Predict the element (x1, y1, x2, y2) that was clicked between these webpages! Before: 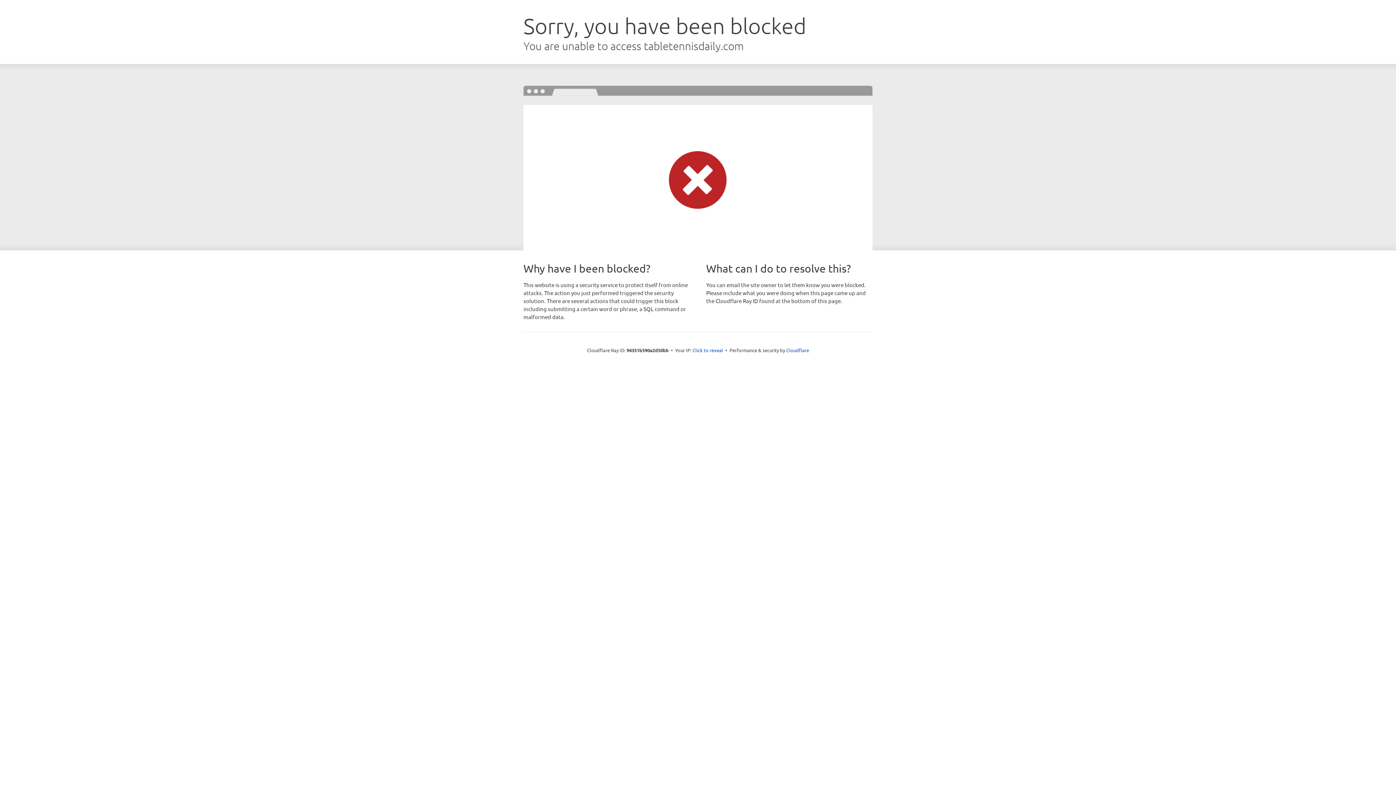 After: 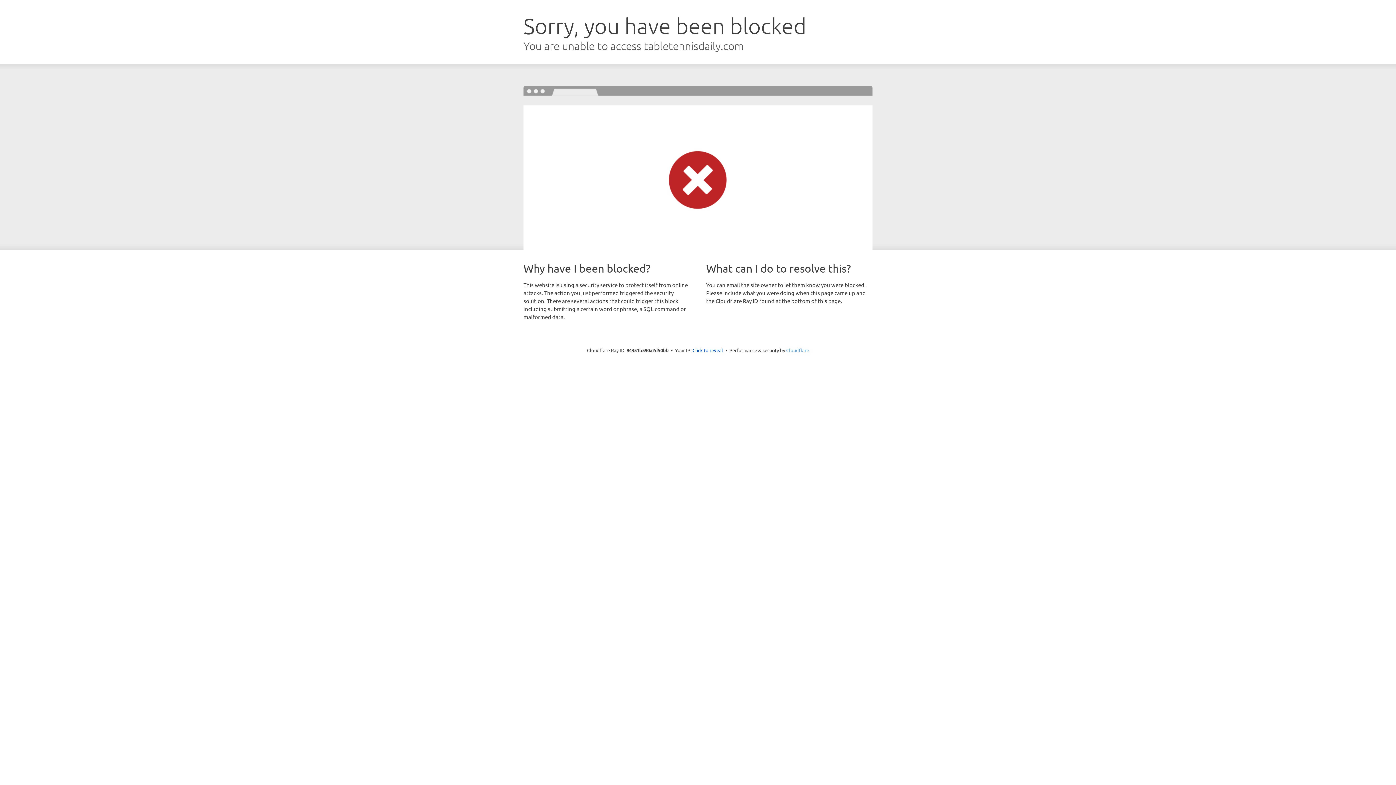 Action: label: Cloudflare bbox: (786, 347, 809, 353)